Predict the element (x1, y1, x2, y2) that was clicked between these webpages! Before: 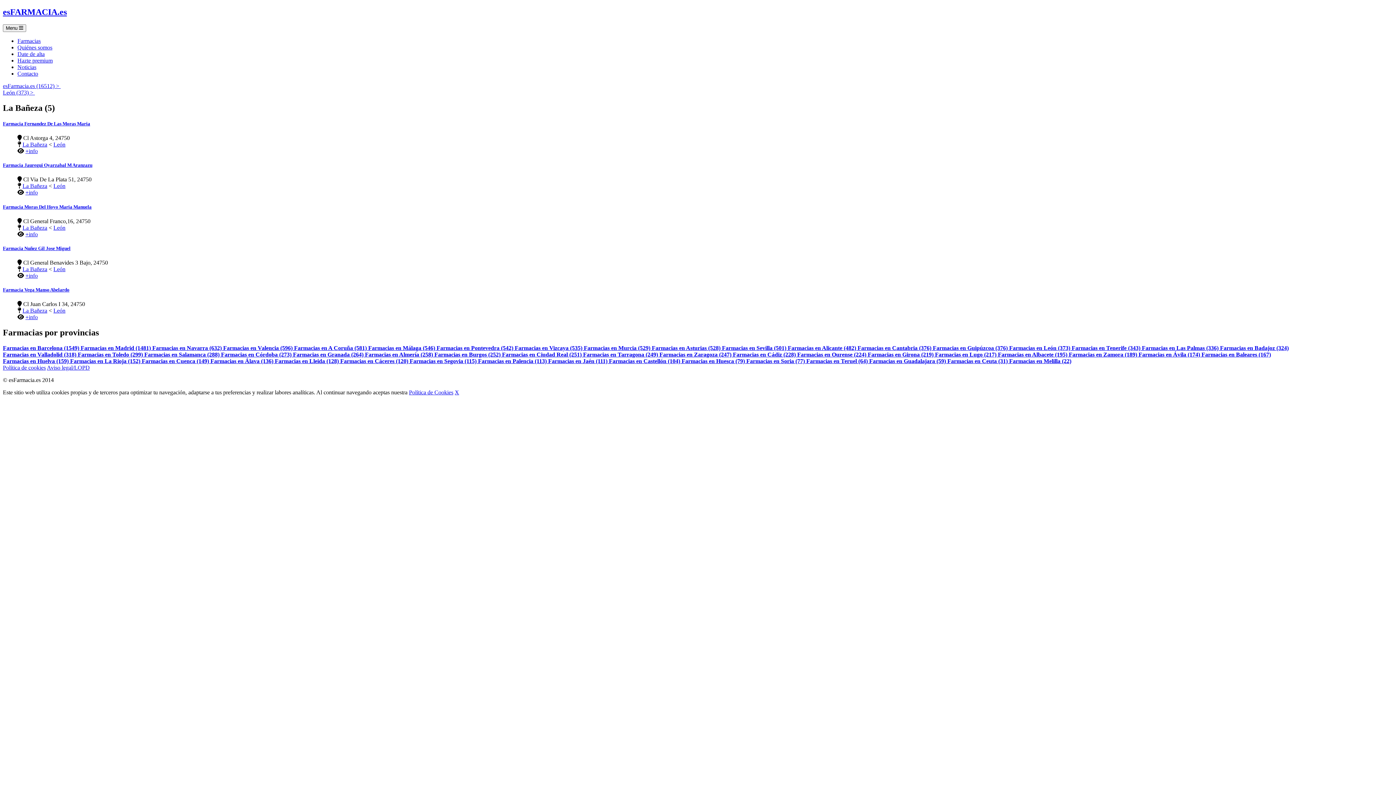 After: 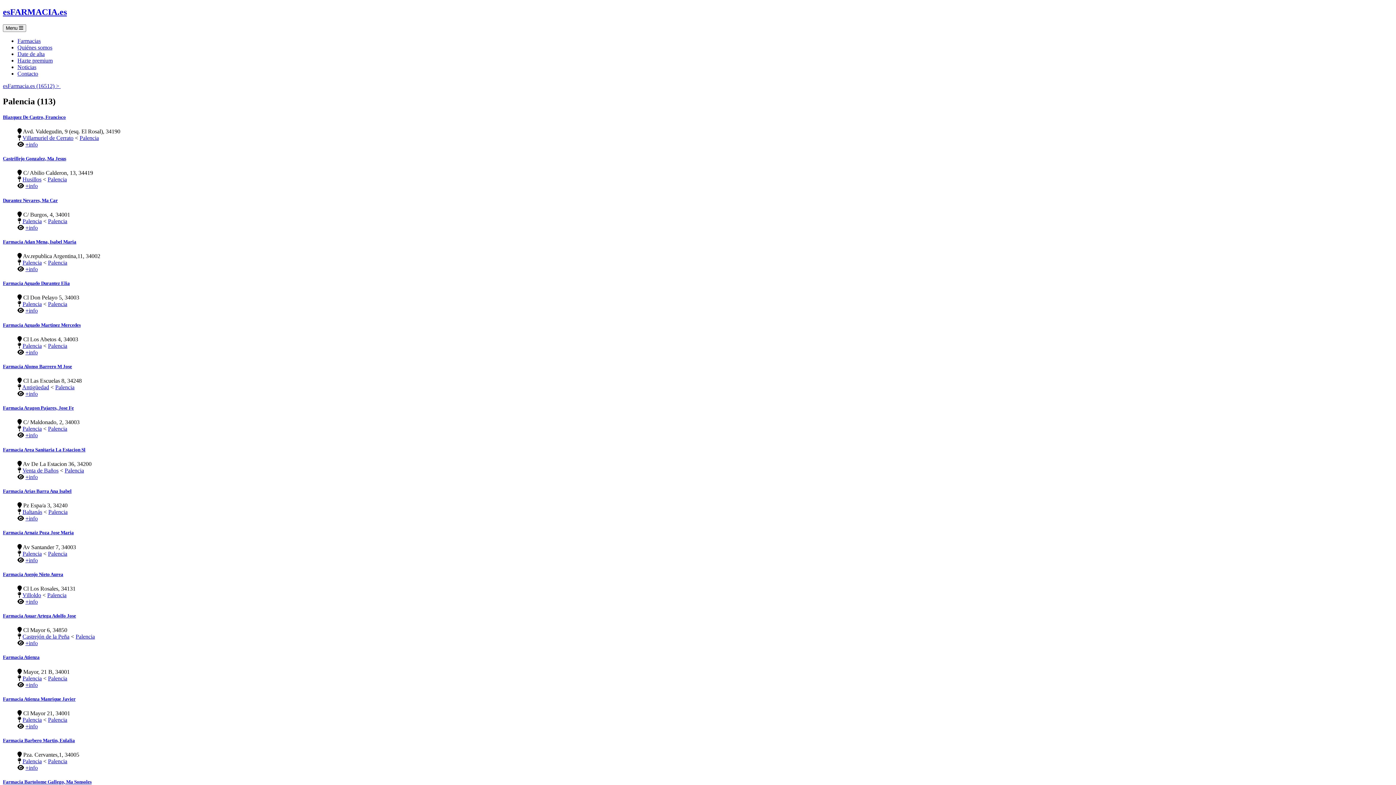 Action: bbox: (478, 358, 548, 364) label: Farmacias en Palencia (113) 